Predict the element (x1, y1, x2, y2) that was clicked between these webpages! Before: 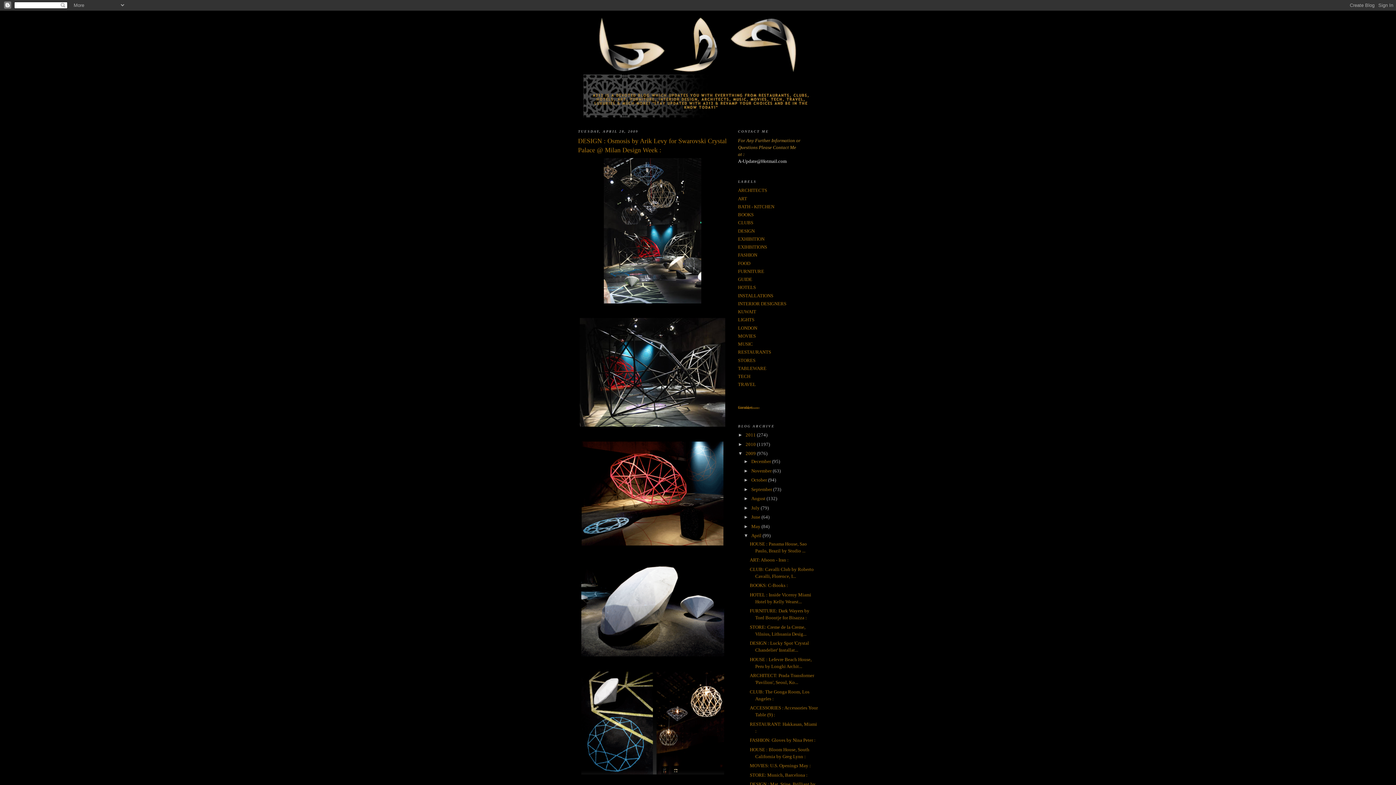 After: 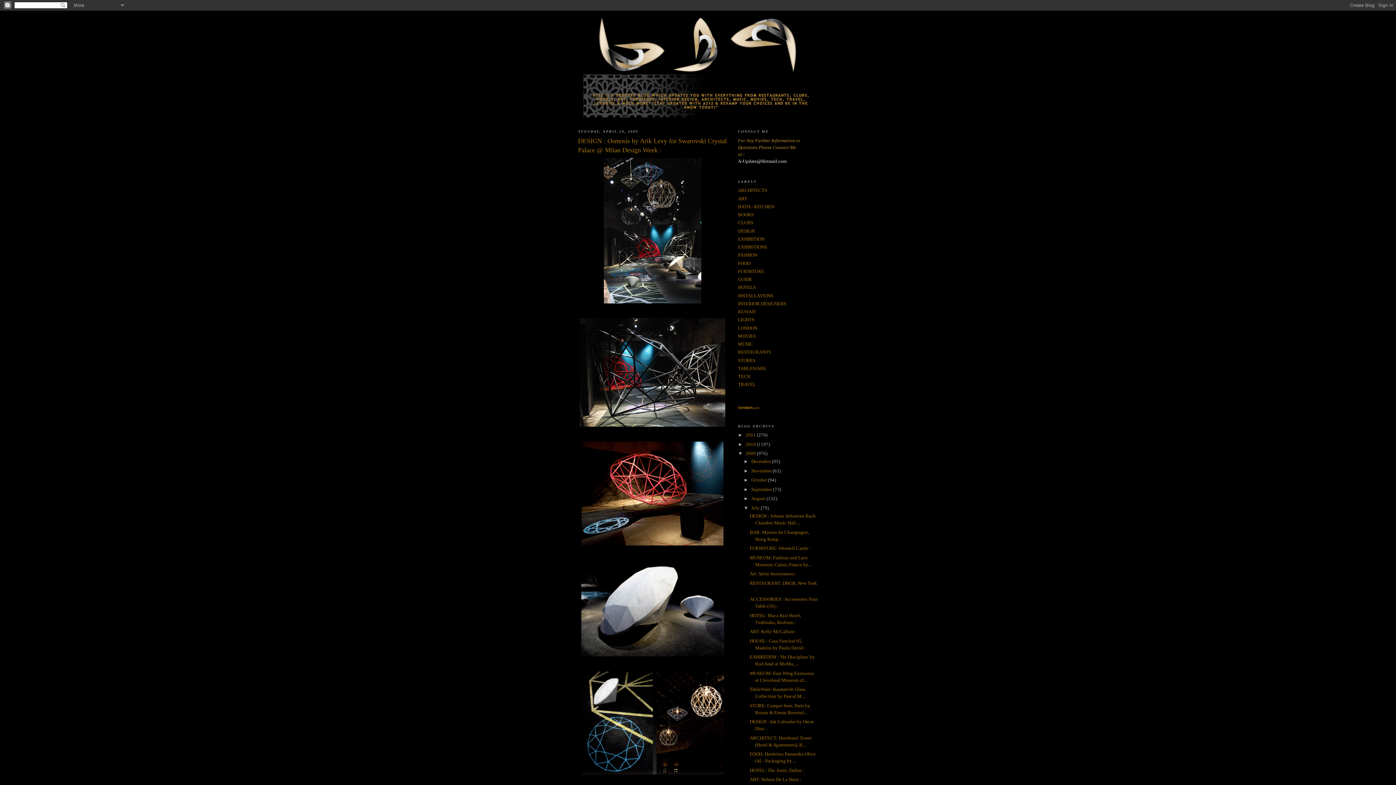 Action: label: ►   bbox: (743, 505, 751, 510)